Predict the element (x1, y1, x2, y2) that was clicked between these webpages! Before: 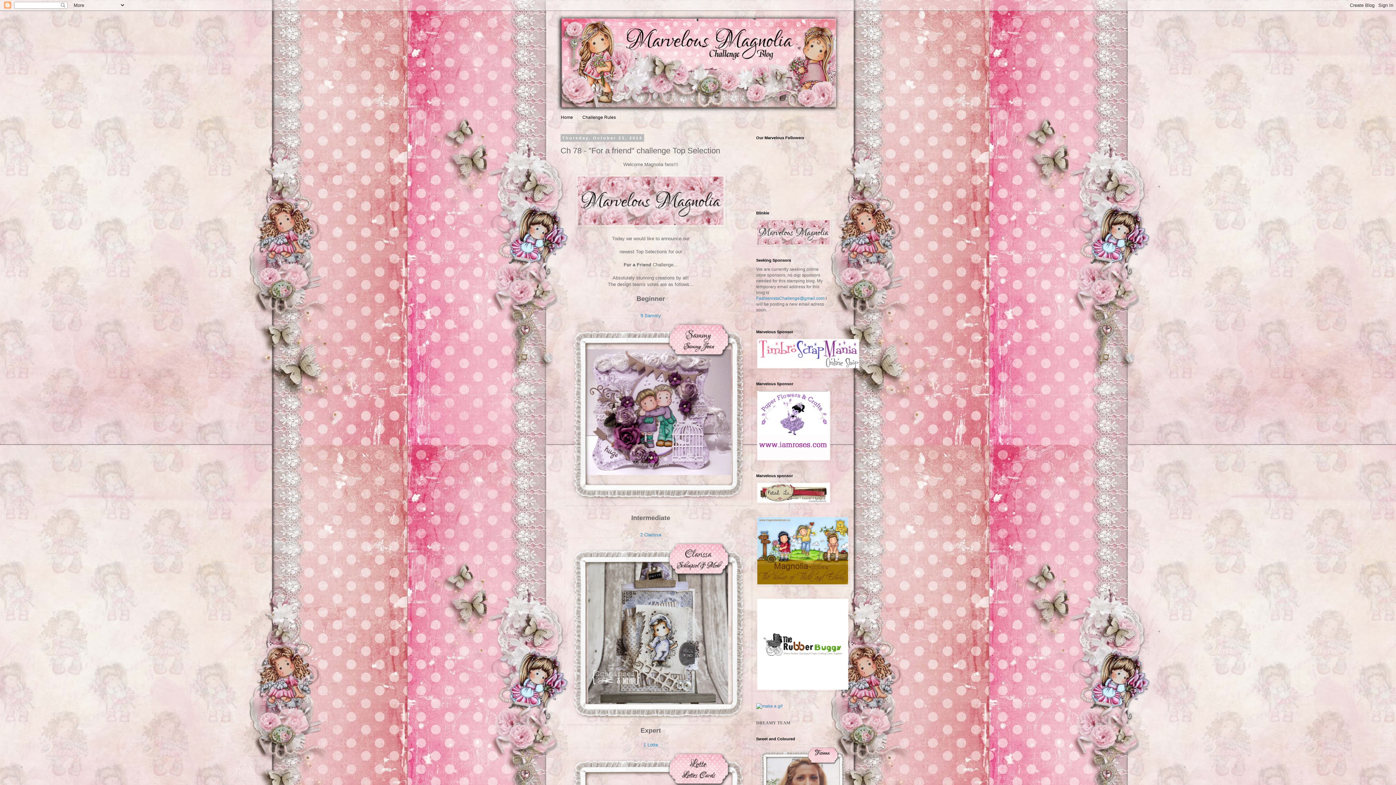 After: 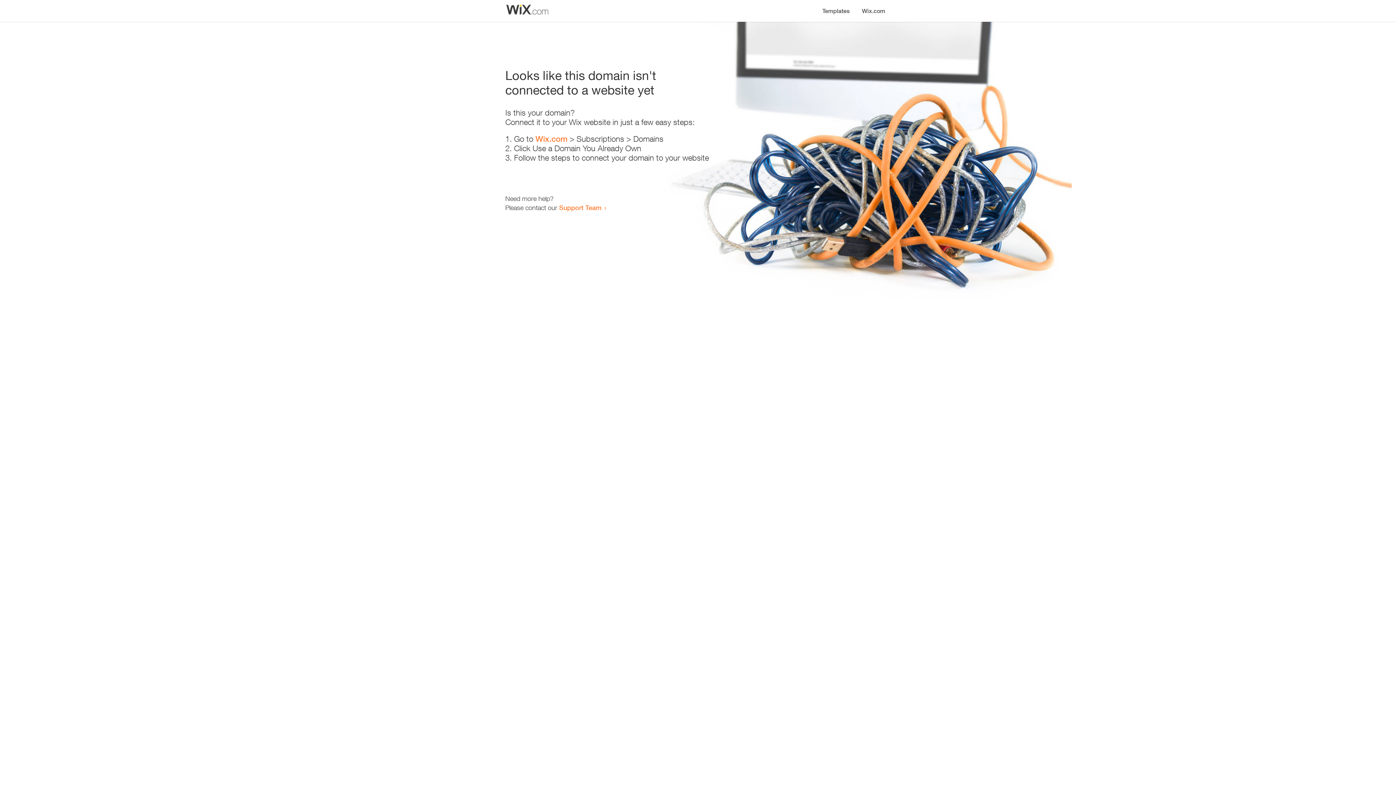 Action: bbox: (756, 581, 849, 587)